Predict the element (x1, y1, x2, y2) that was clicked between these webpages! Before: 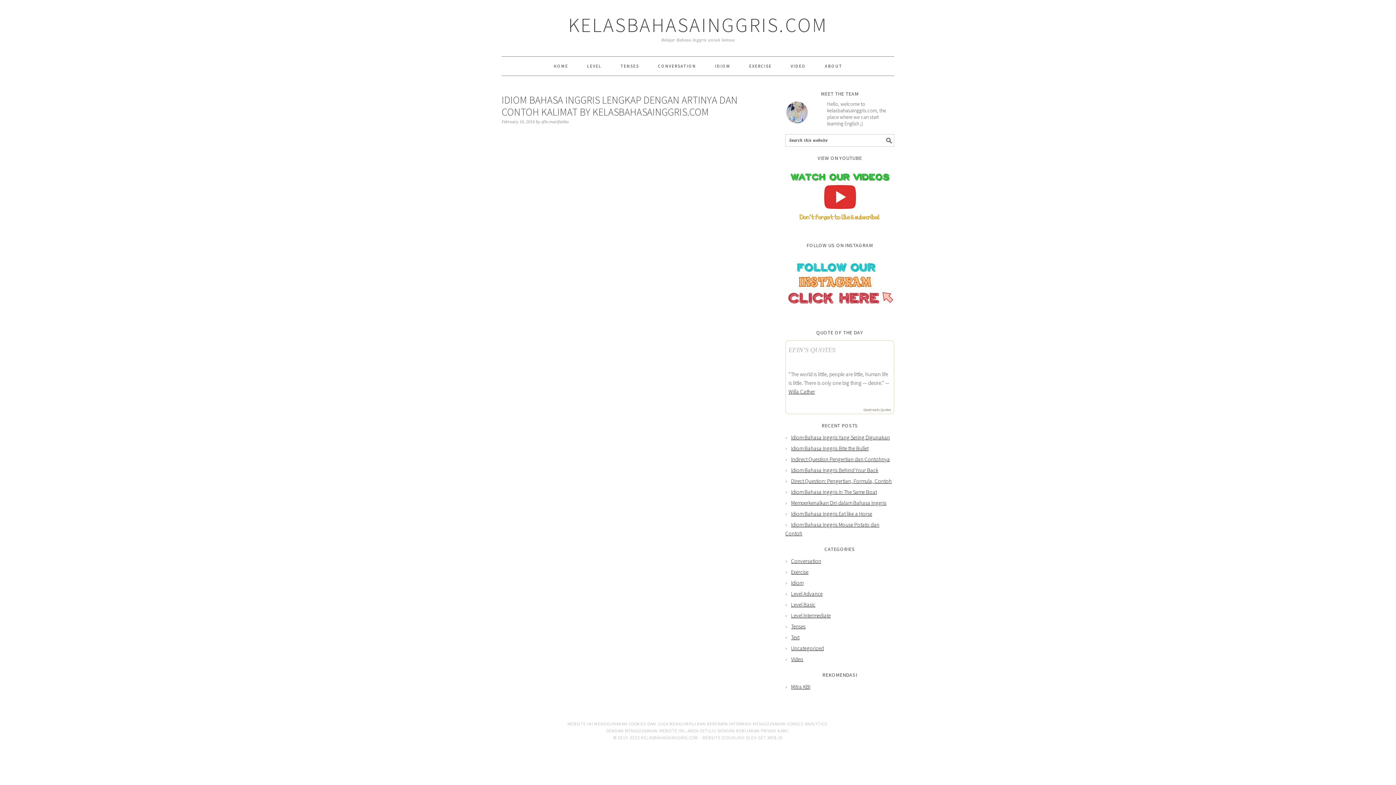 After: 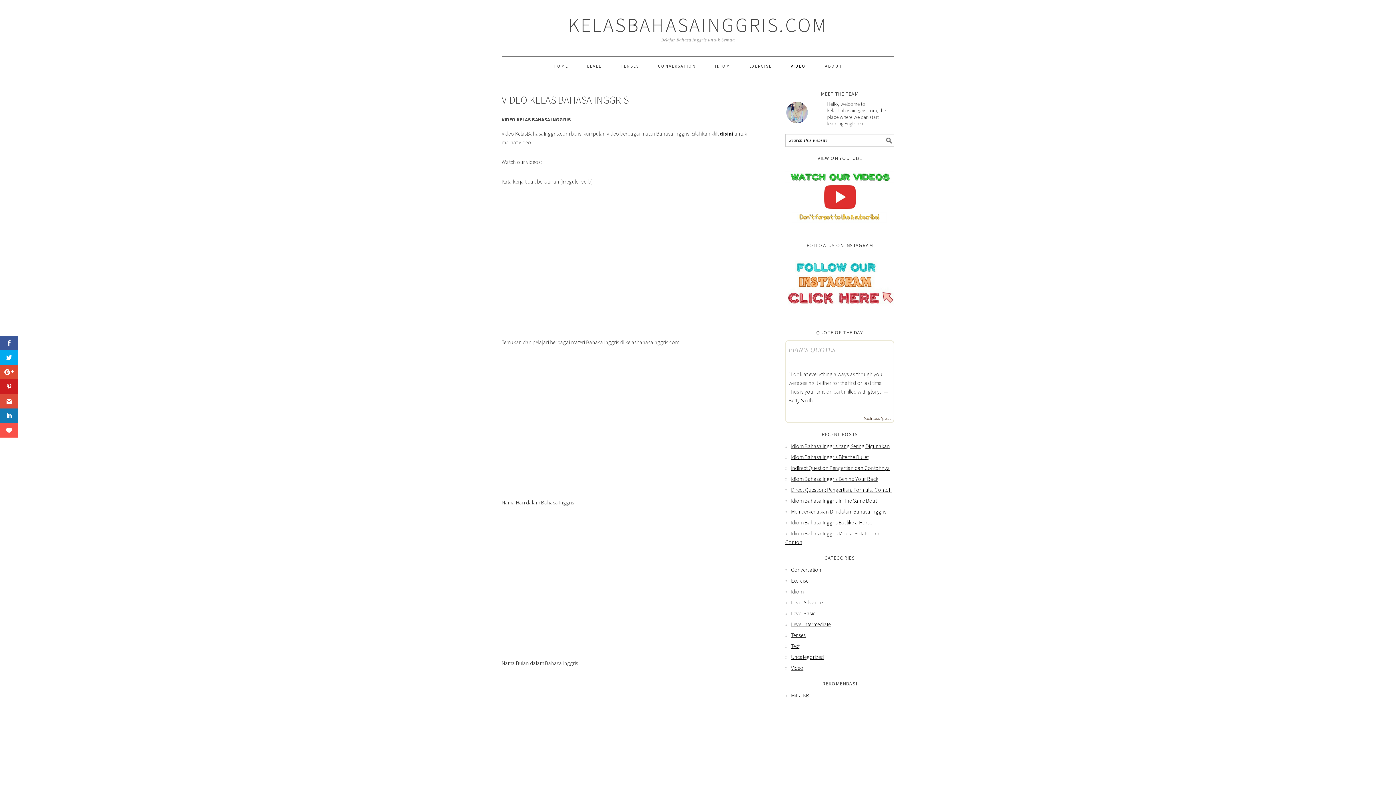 Action: label: VIDEO bbox: (781, 56, 815, 75)